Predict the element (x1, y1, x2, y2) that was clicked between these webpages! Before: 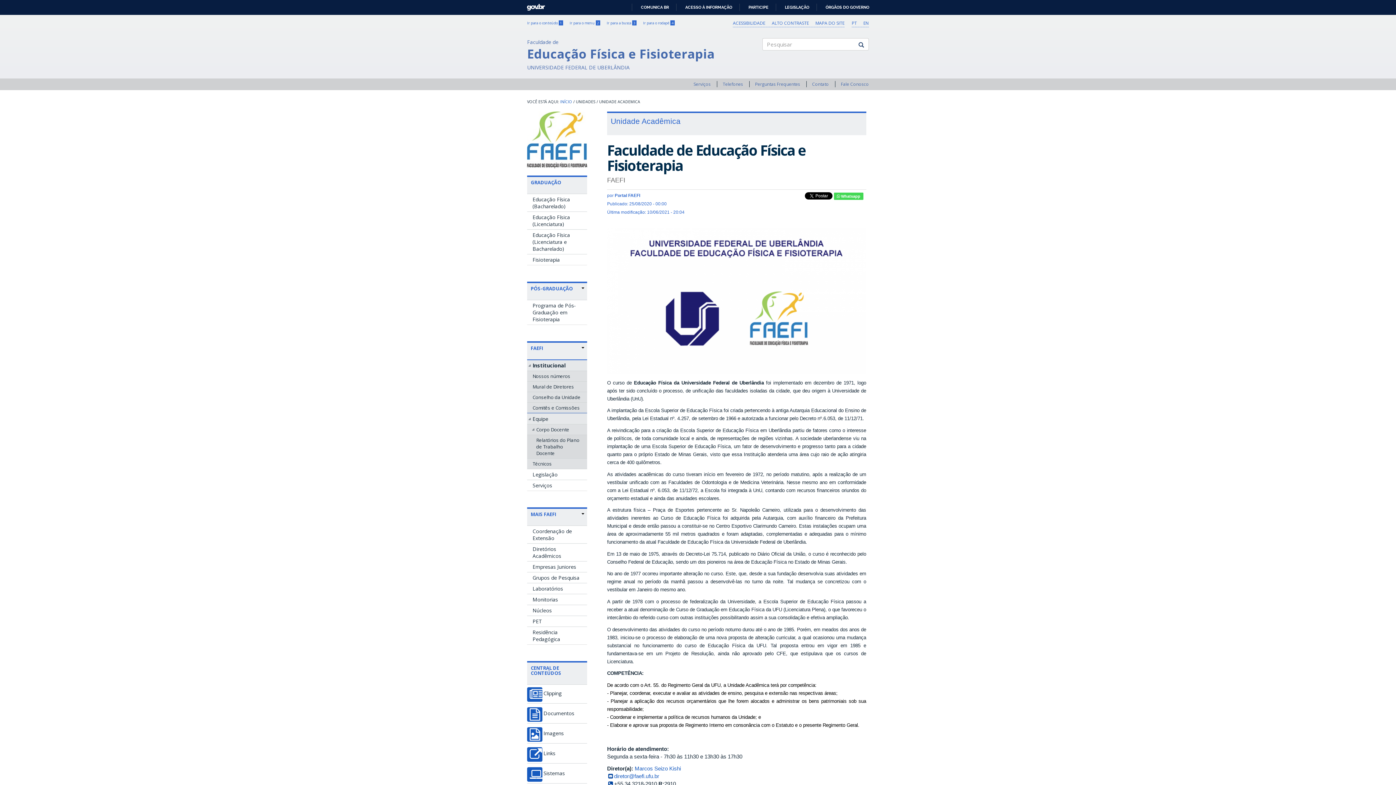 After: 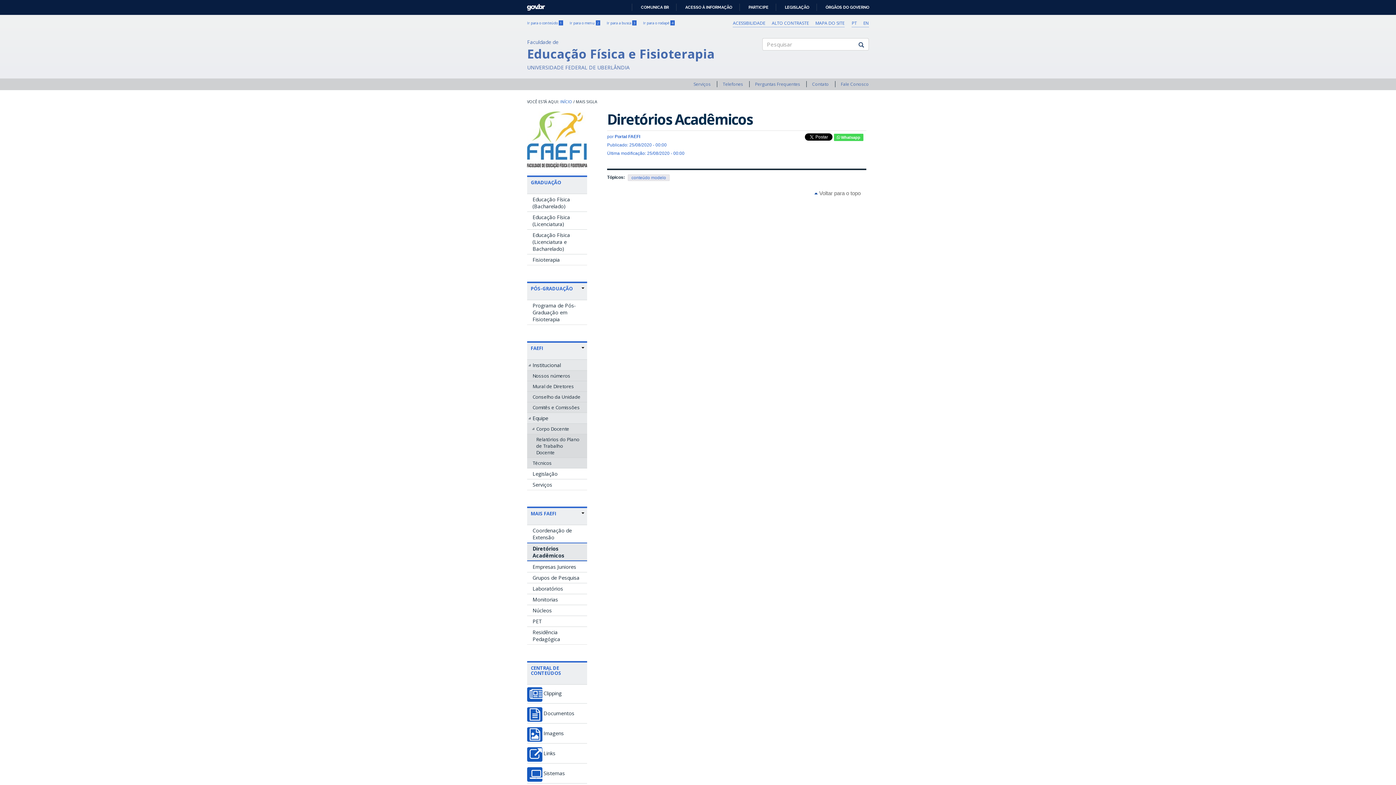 Action: label: Diretórios Acadêmicos bbox: (527, 544, 587, 561)